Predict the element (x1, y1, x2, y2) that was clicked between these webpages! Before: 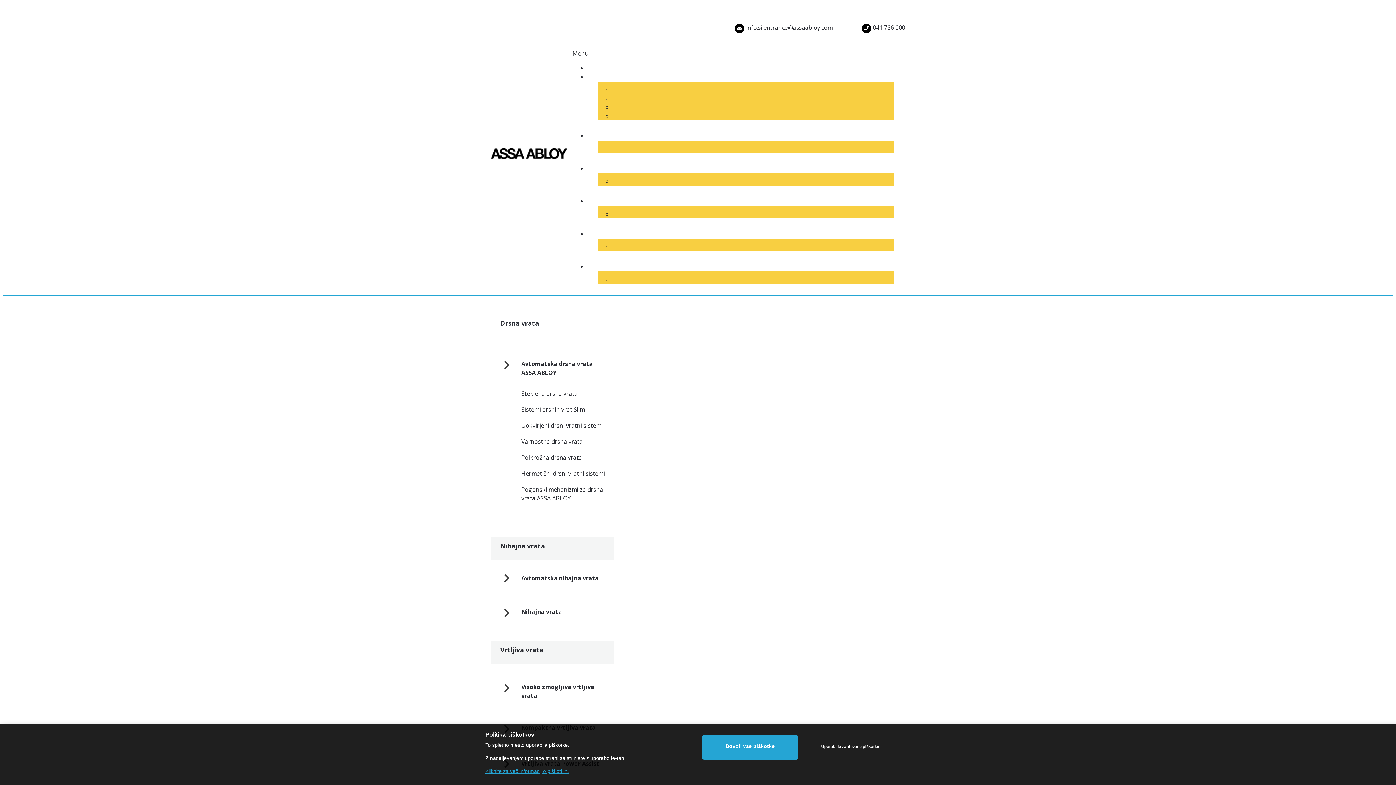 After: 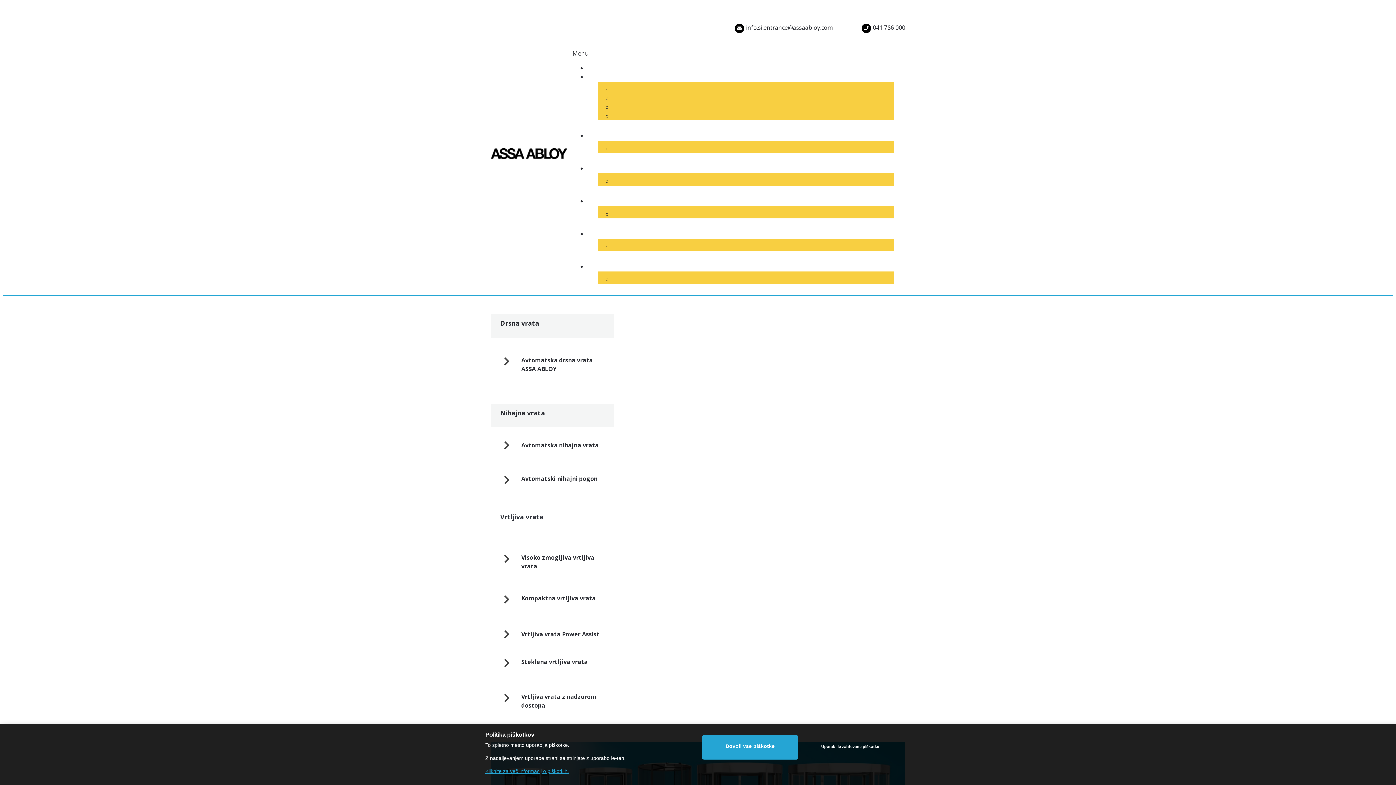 Action: label: Vrtljiva vrata bbox: (500, 645, 543, 654)